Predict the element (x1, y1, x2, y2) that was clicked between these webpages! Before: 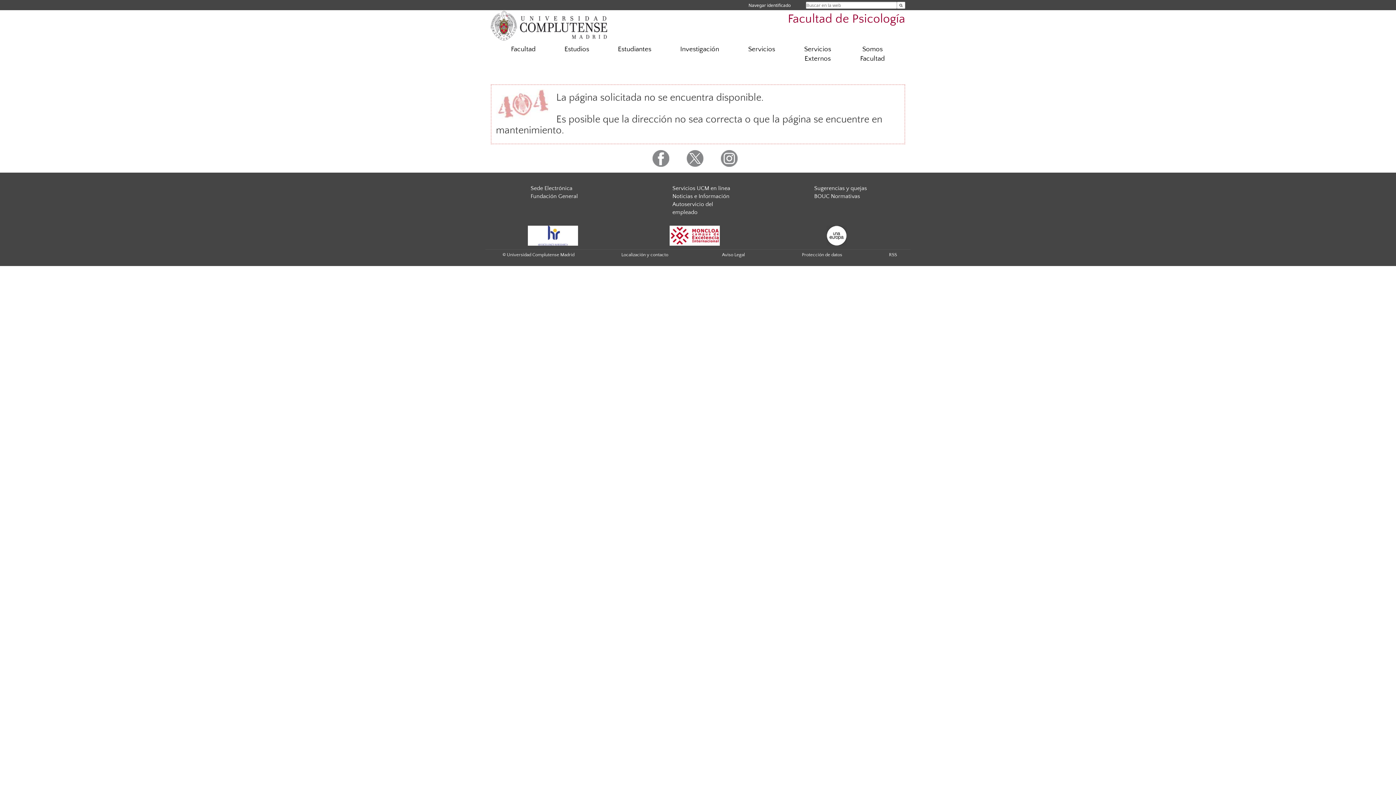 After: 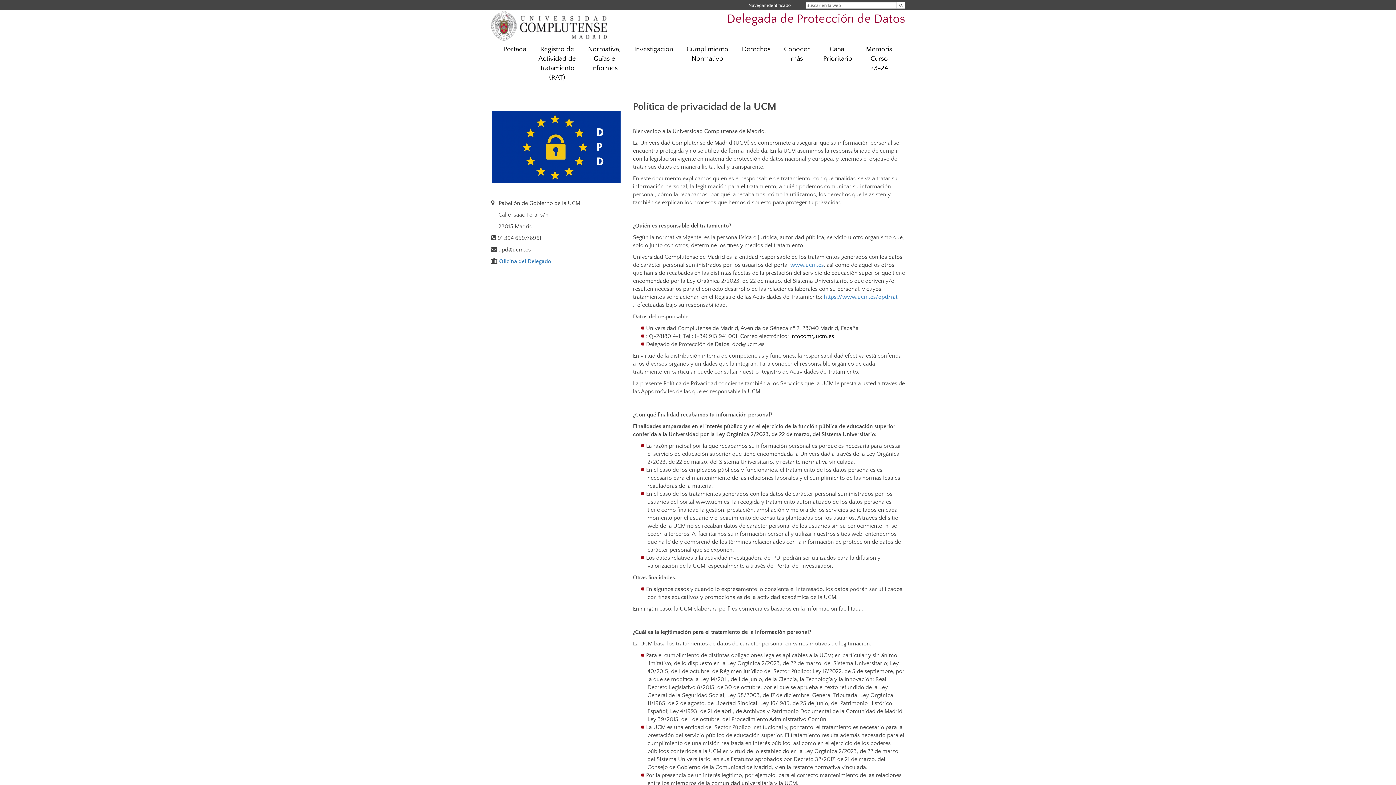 Action: bbox: (802, 252, 842, 257) label: Protección de datos